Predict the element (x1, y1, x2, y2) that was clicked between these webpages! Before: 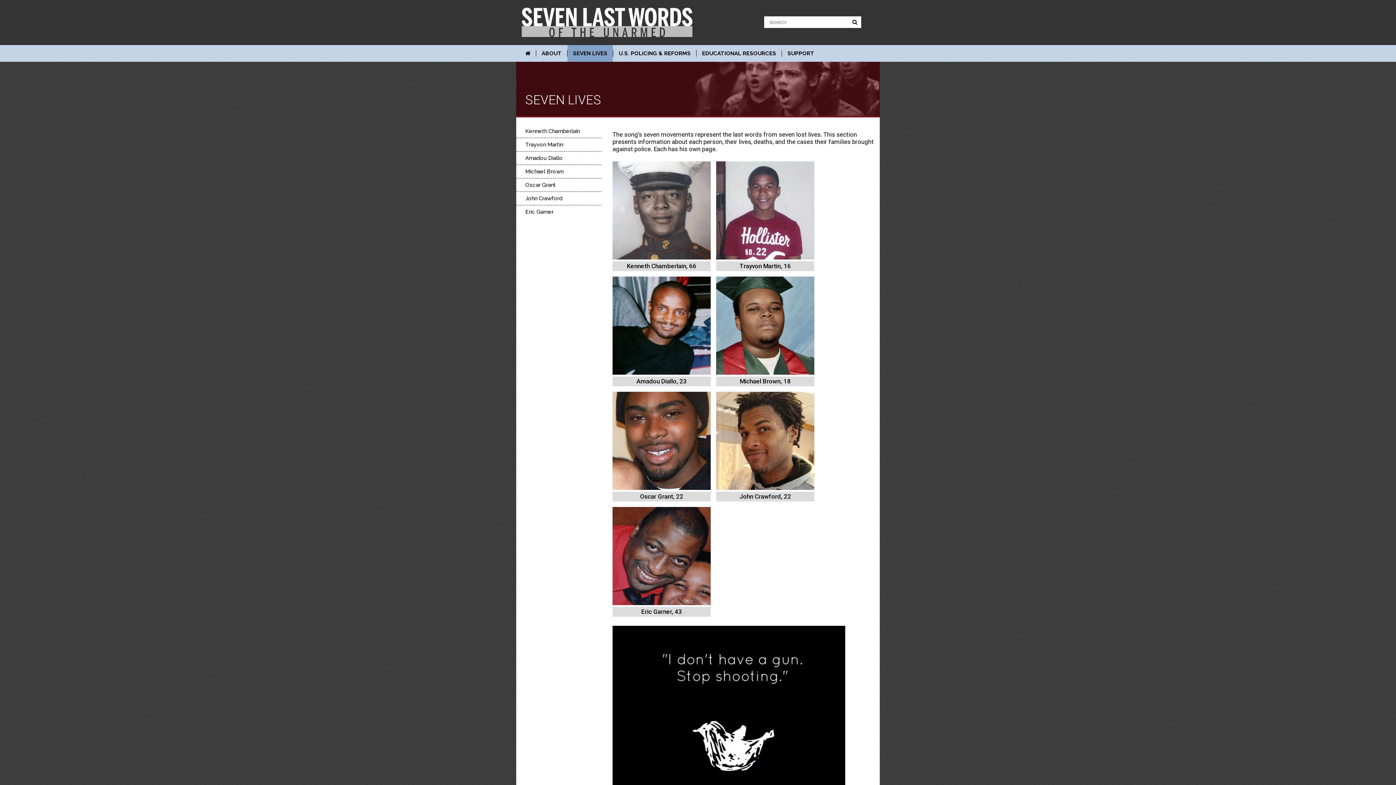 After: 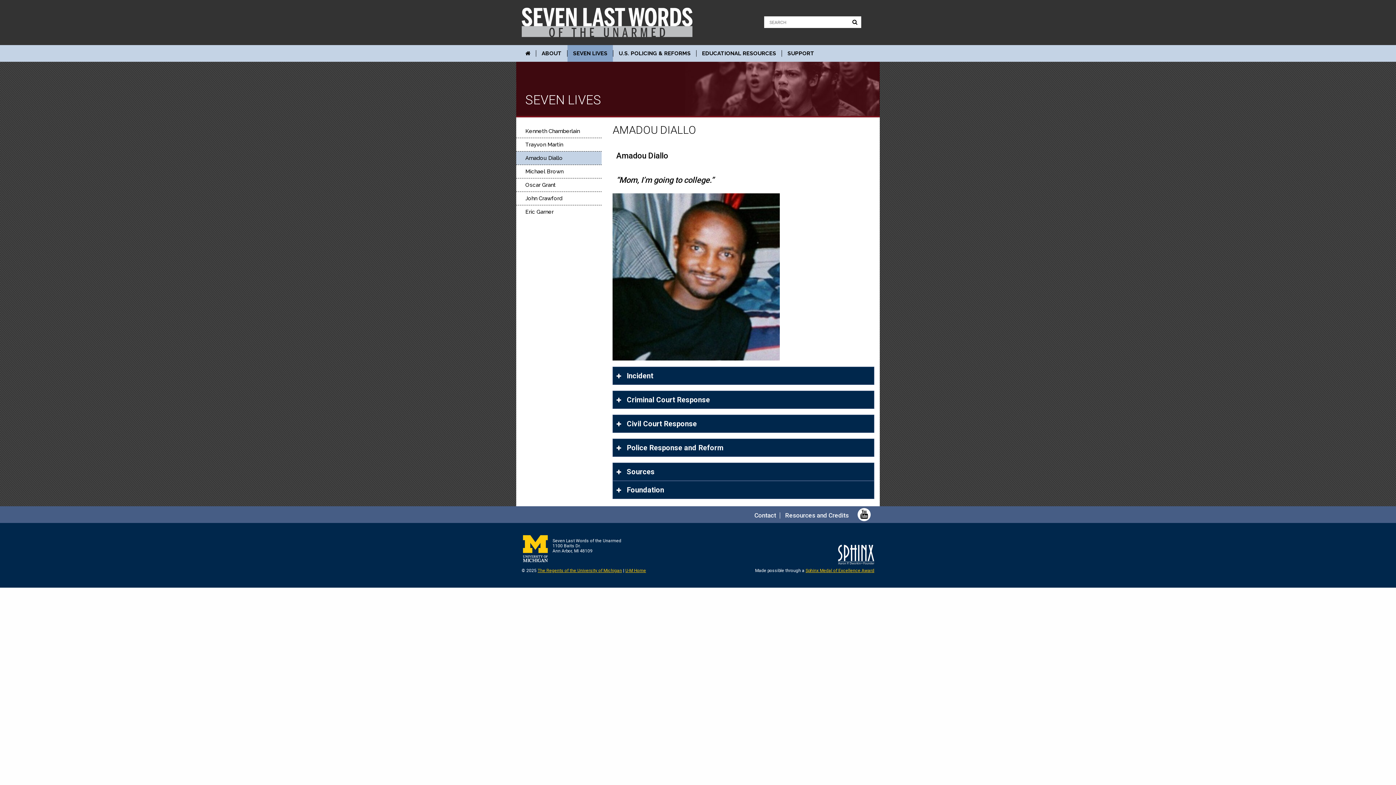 Action: label: Amadou Diallo bbox: (516, 151, 601, 164)